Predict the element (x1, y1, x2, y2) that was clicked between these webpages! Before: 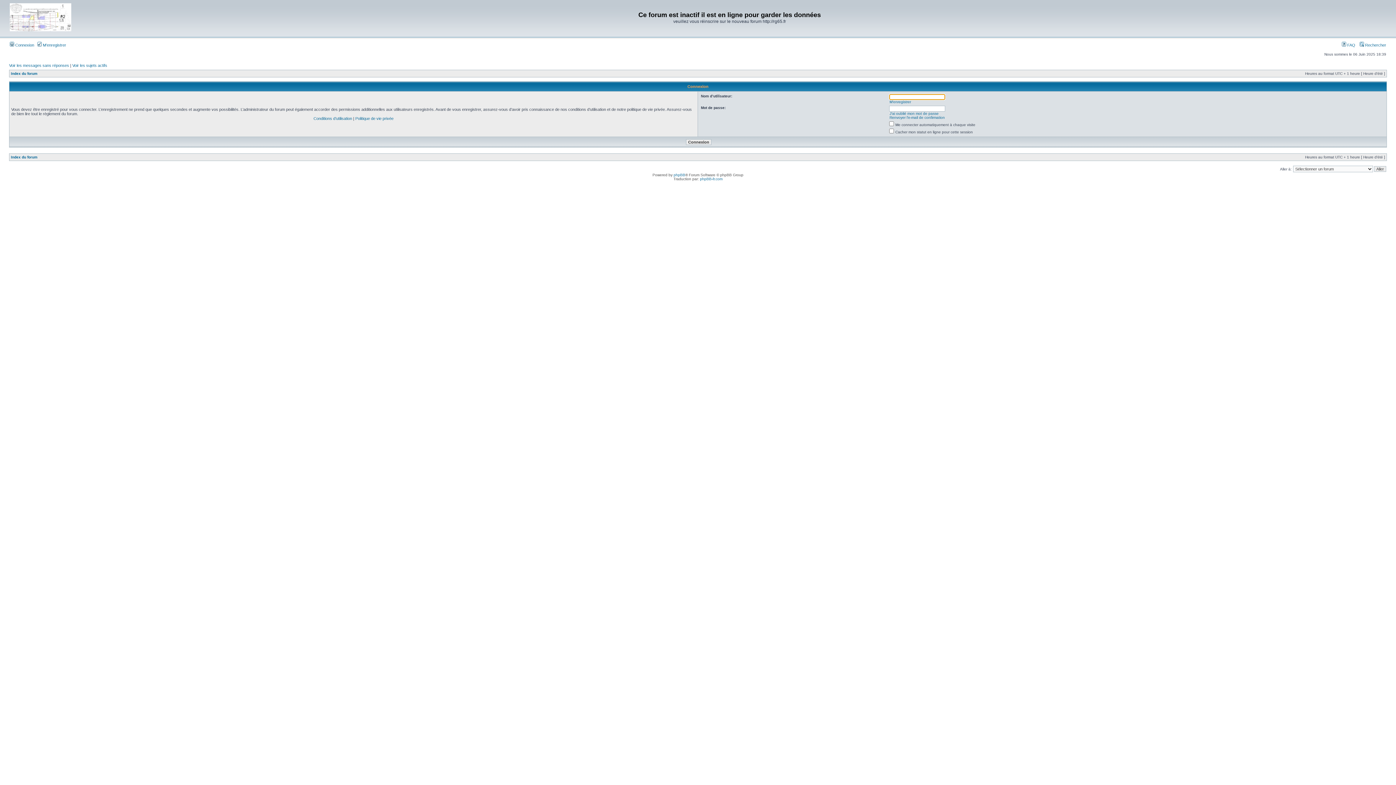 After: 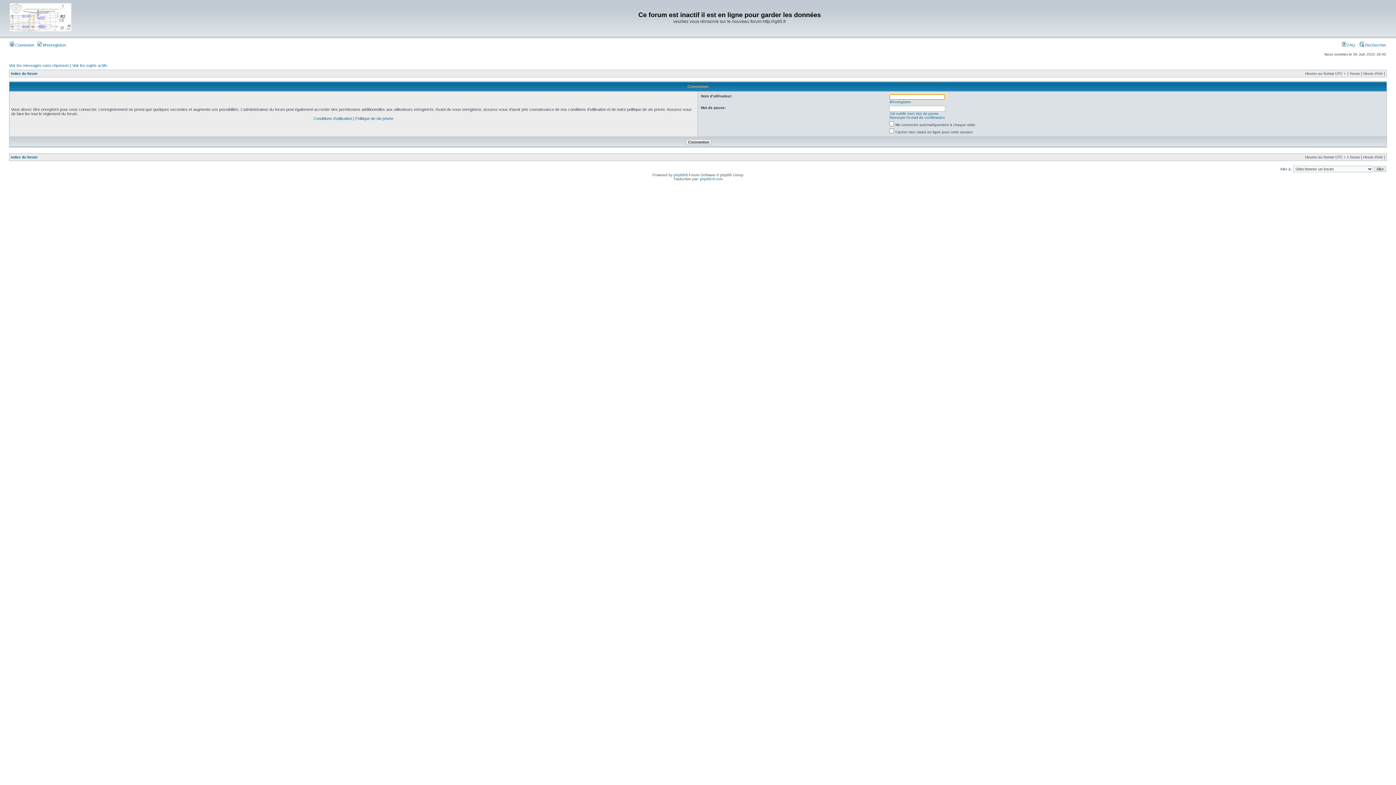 Action: bbox: (9, 42, 34, 47) label:  Connexion